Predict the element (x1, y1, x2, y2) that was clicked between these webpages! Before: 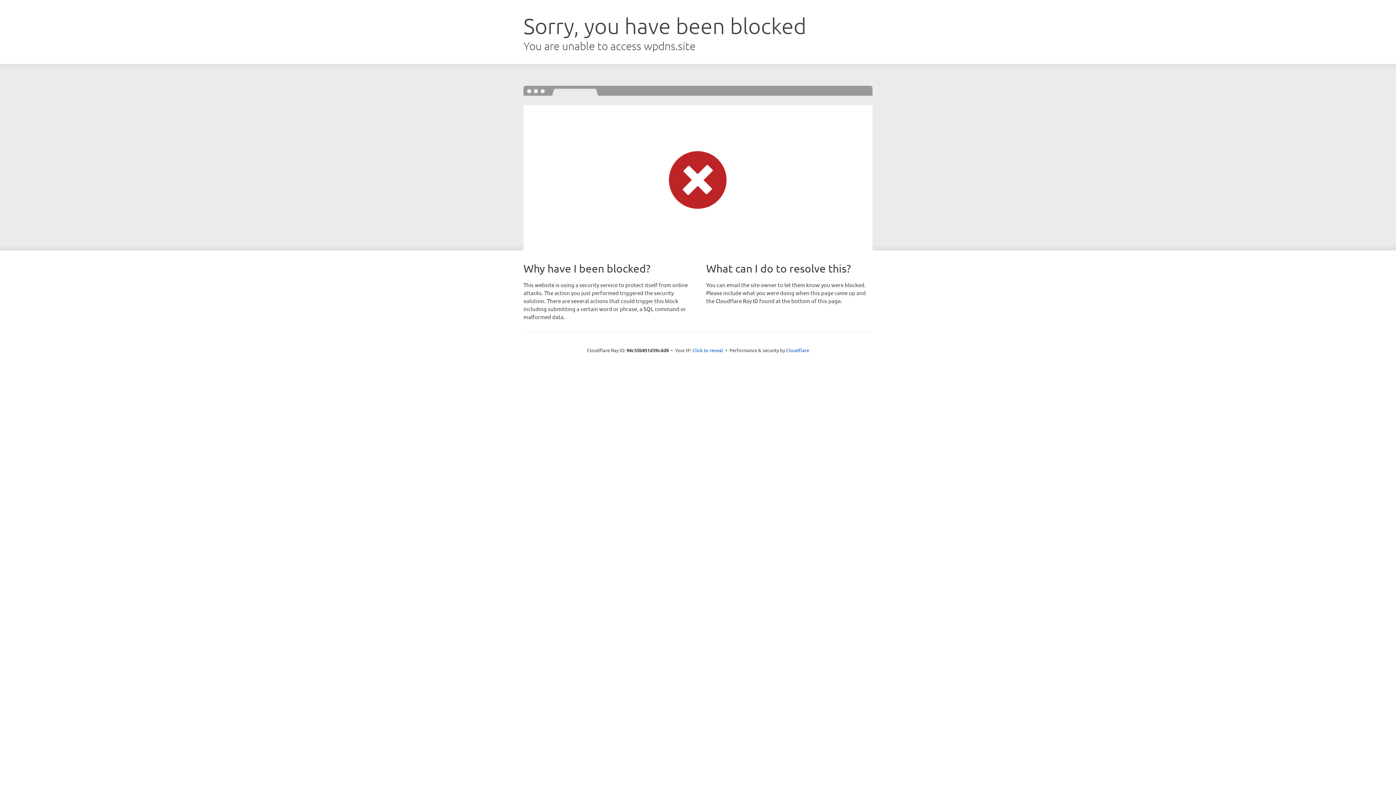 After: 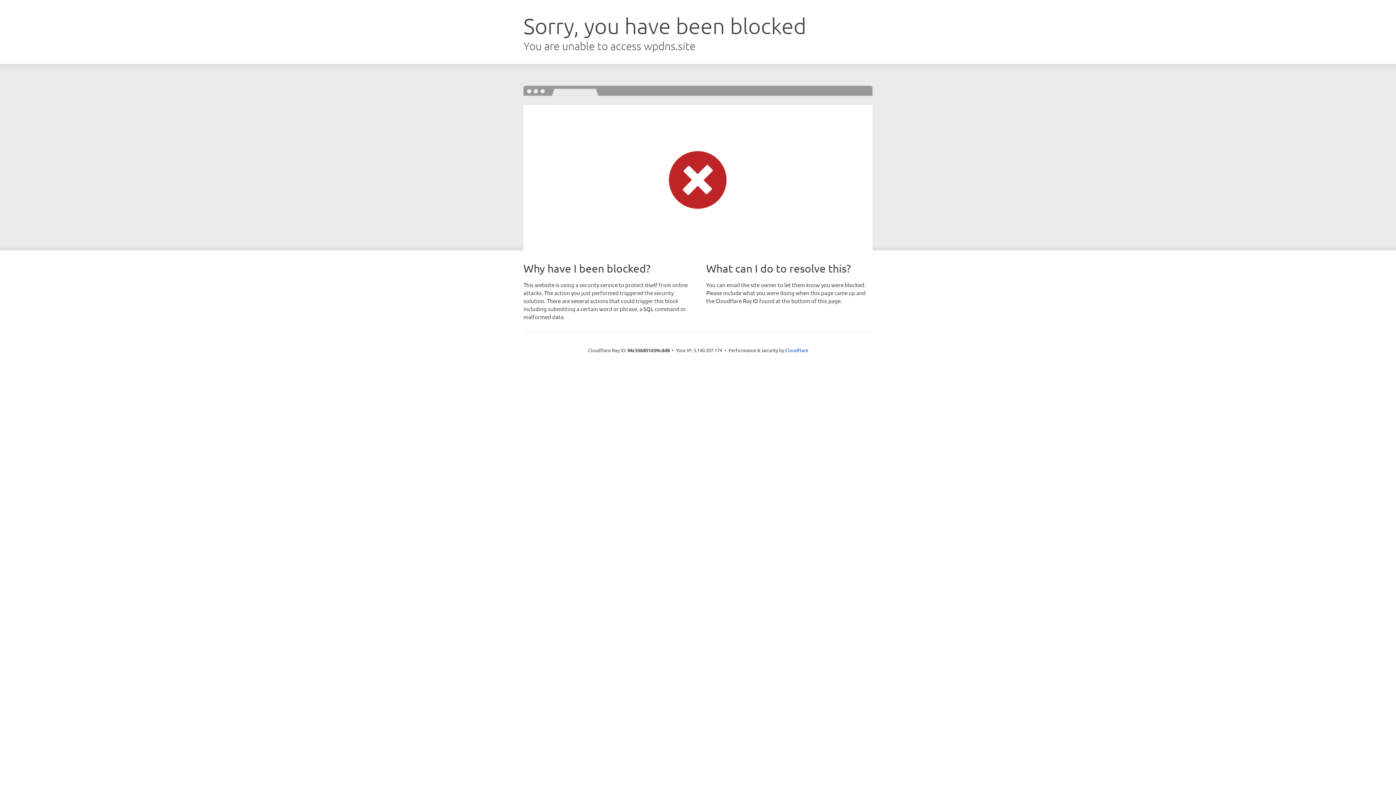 Action: bbox: (692, 346, 723, 353) label: Click to reveal